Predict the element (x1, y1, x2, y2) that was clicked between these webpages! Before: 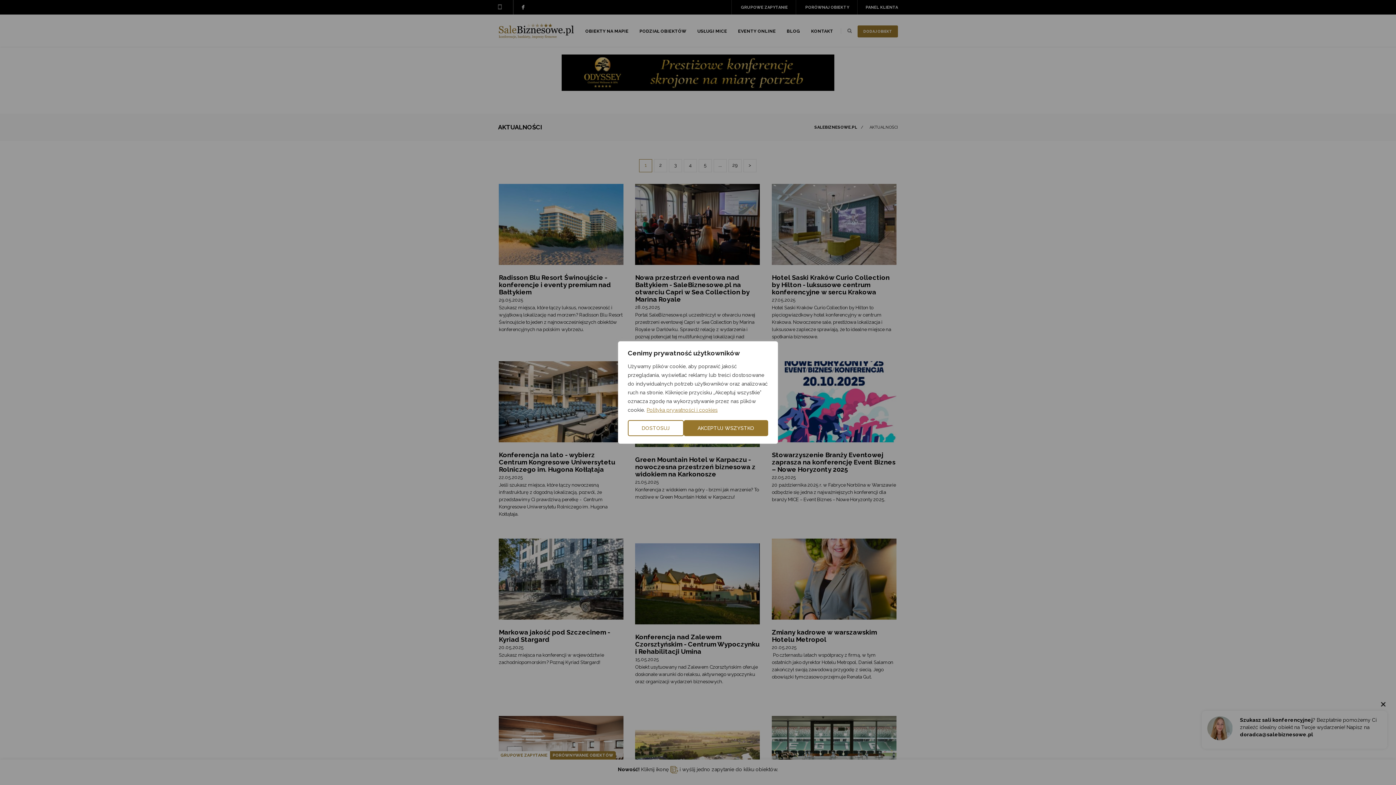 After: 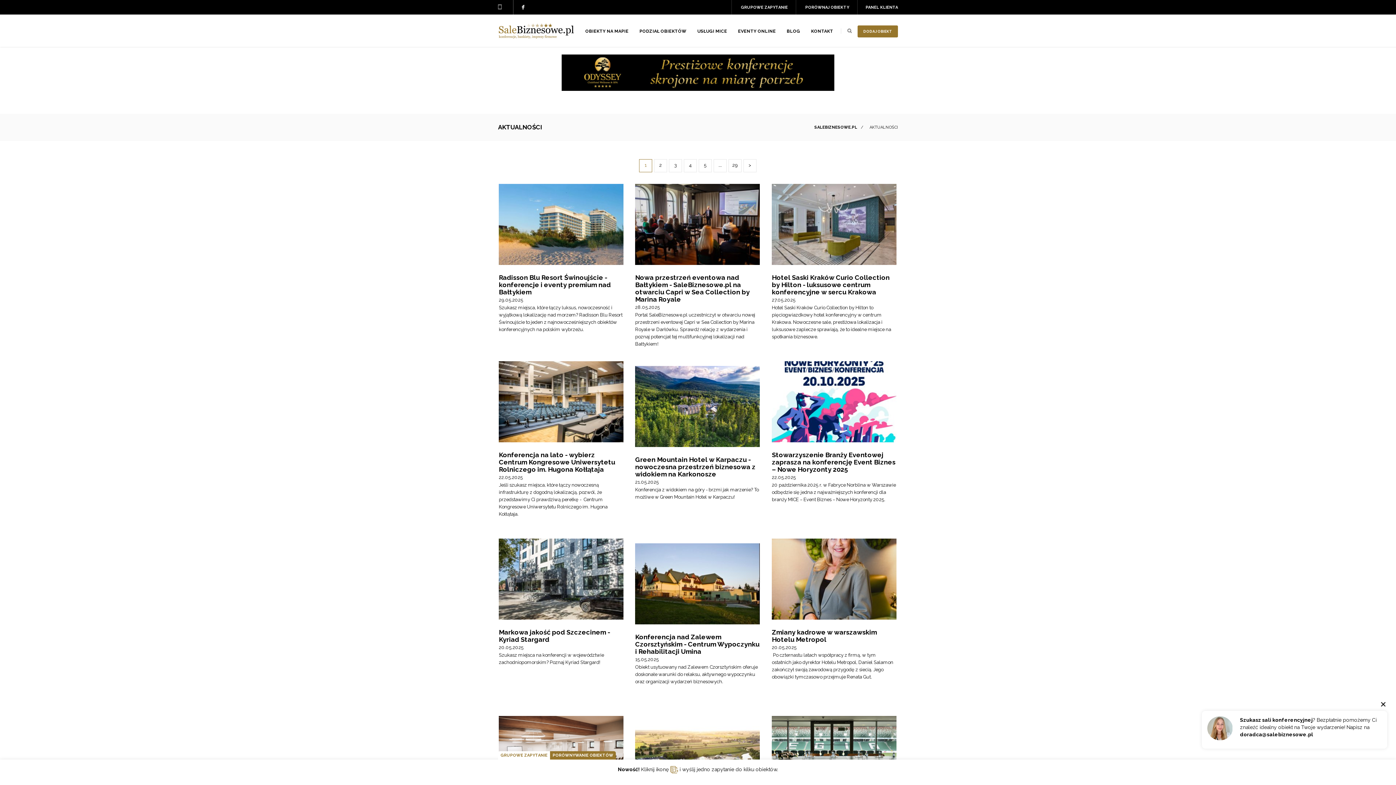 Action: label: Akceptuj wszystko bbox: (683, 420, 768, 436)